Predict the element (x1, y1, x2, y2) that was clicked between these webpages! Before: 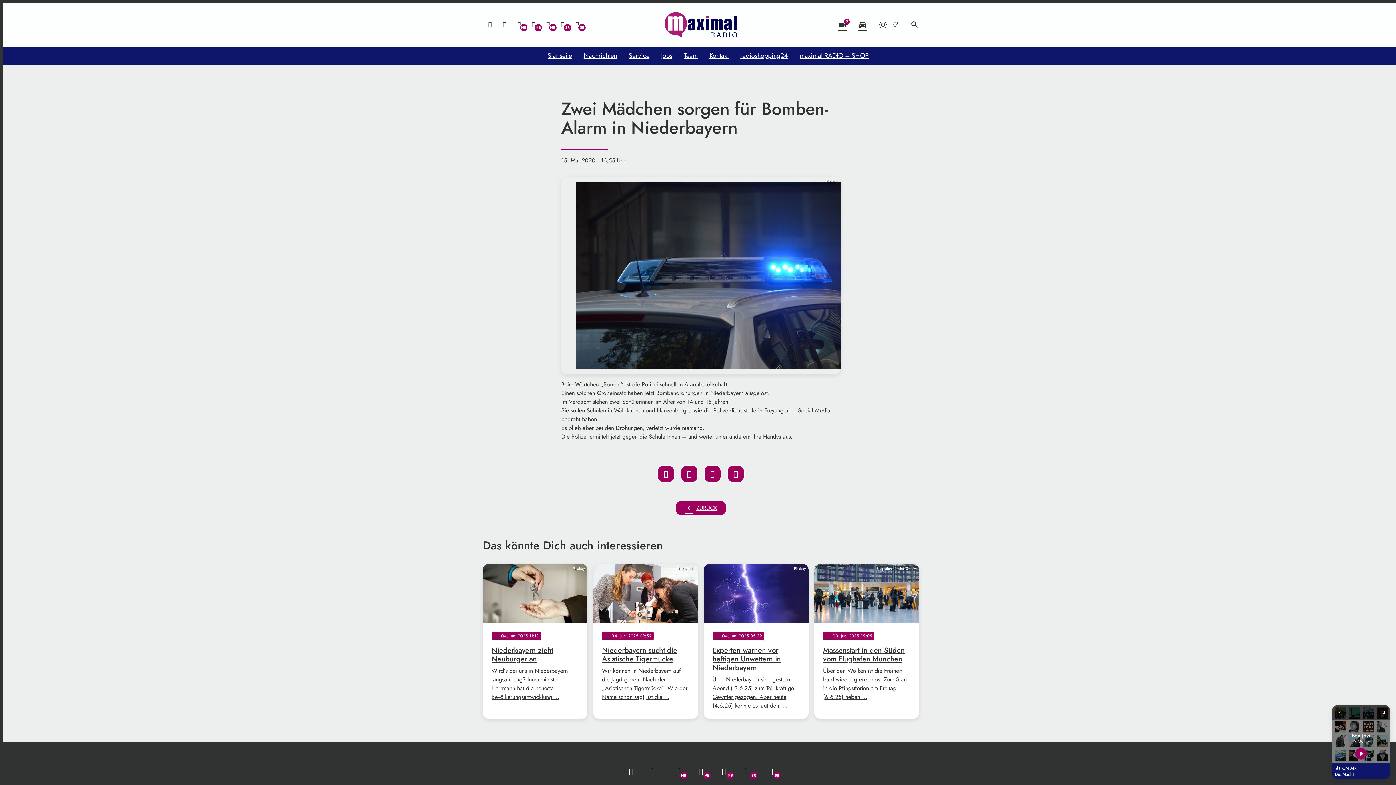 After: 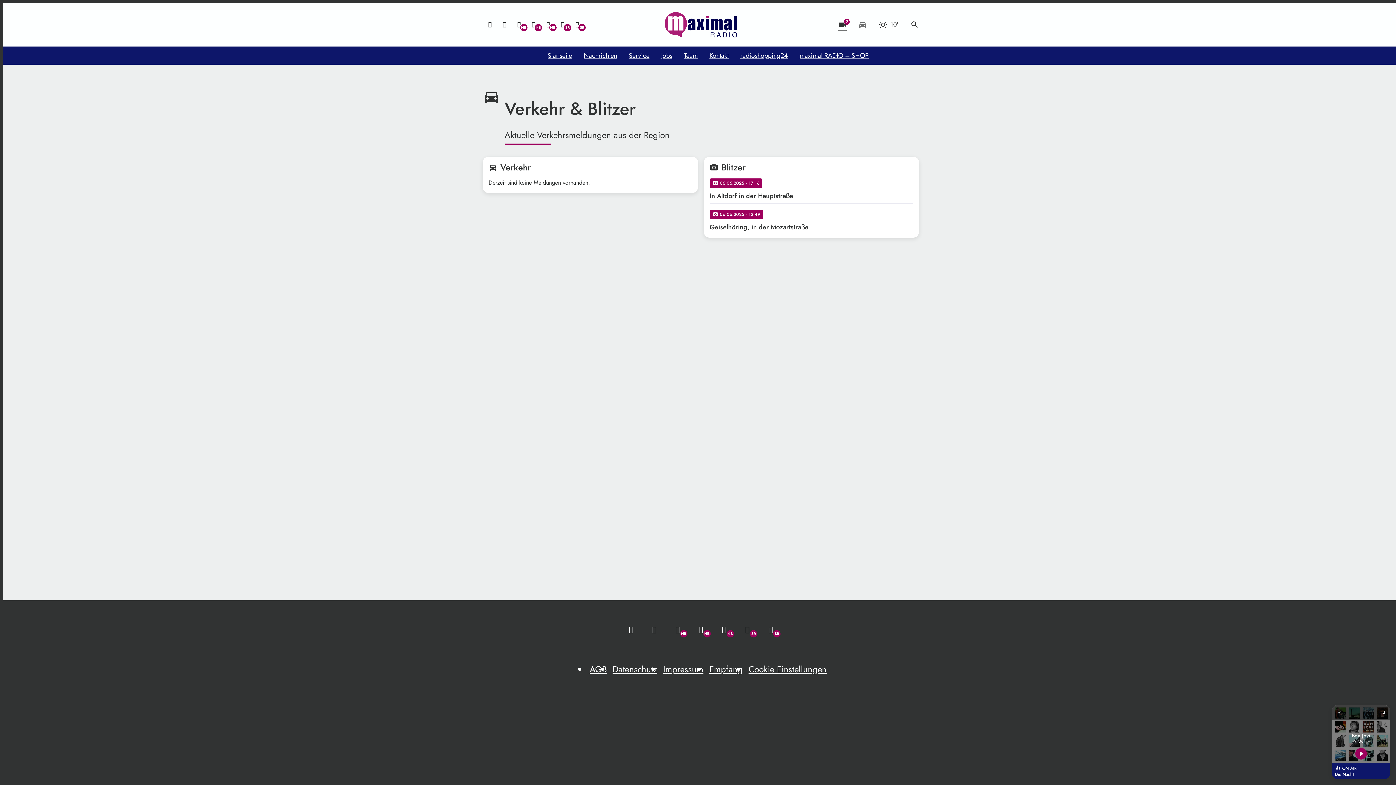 Action: bbox: (858, 20, 867, 29) label: directions_car